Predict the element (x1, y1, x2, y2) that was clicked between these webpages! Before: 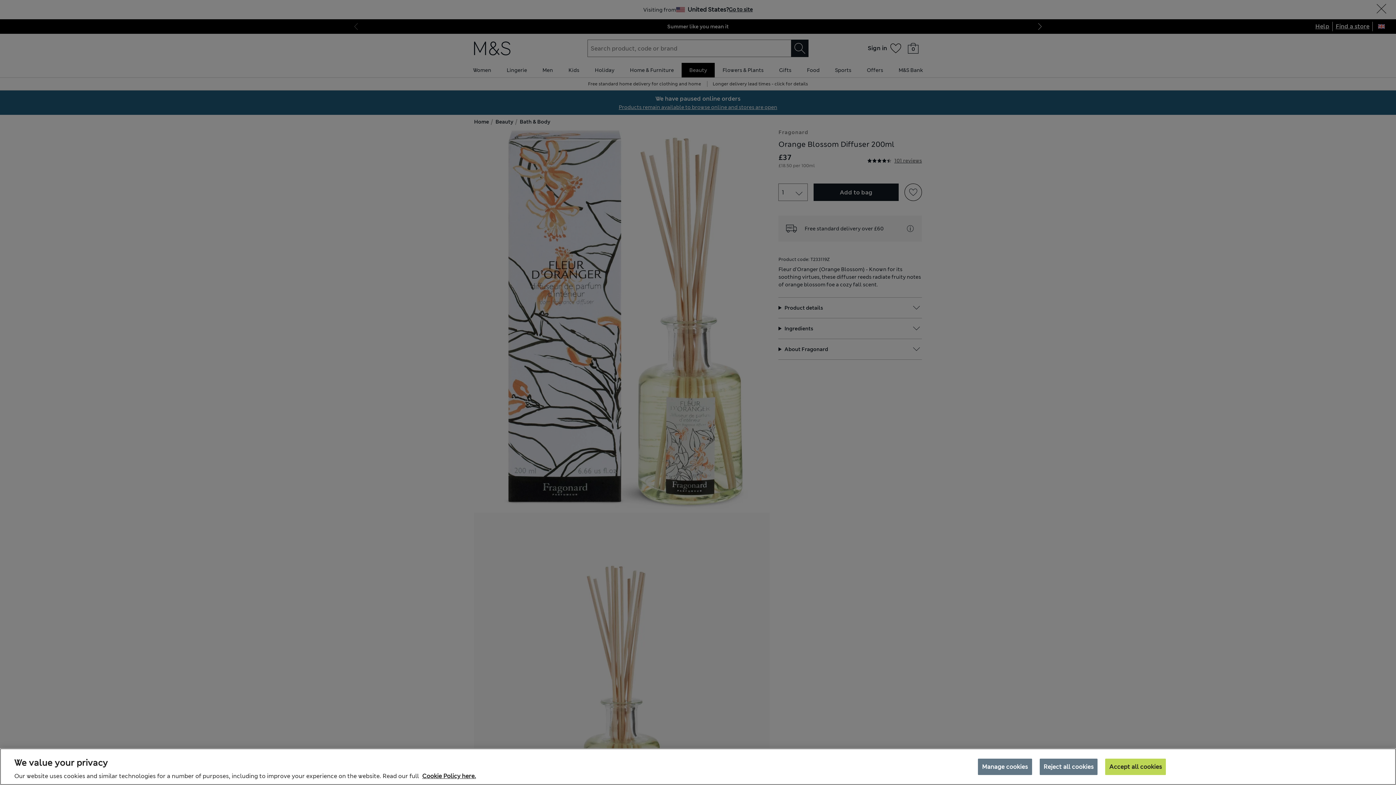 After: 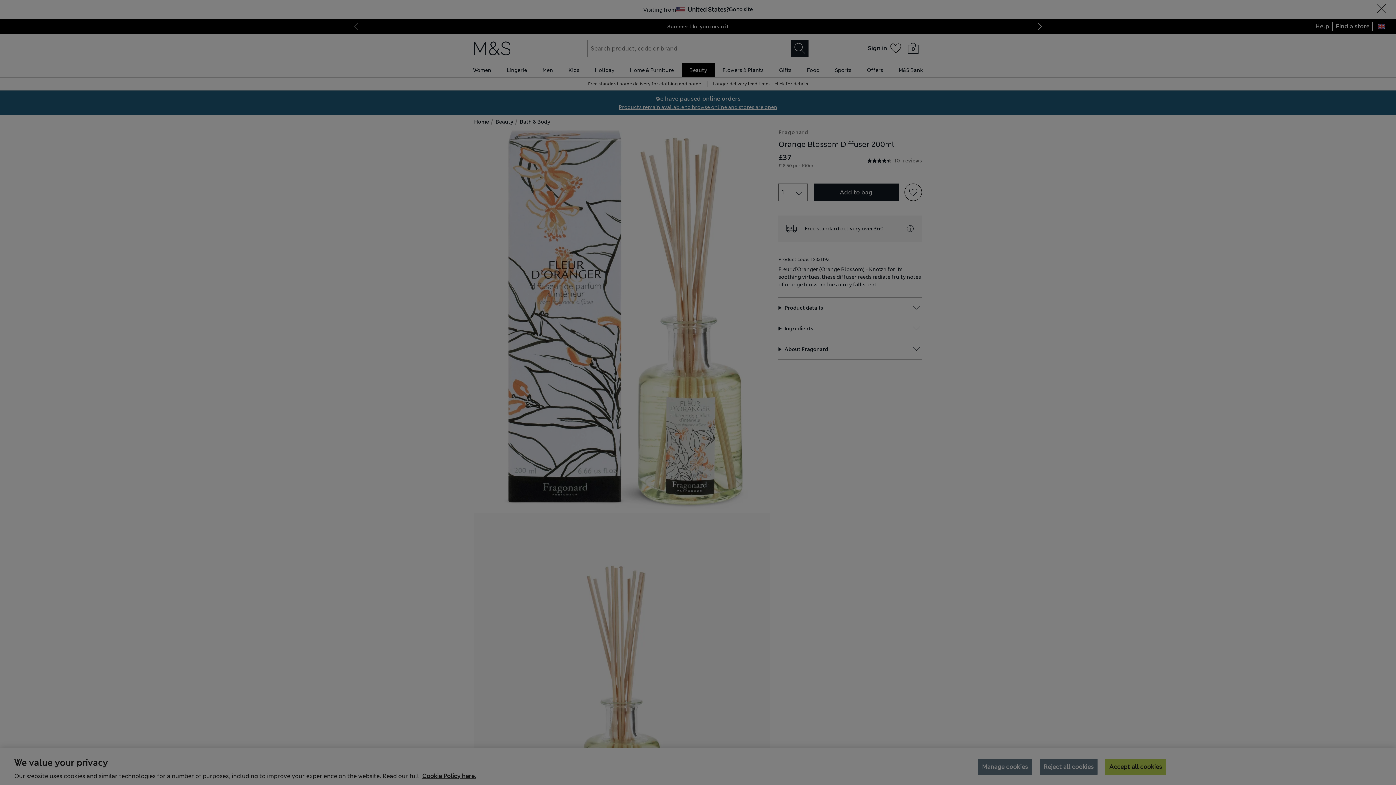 Action: bbox: (978, 758, 1032, 775) label: Manage cookies